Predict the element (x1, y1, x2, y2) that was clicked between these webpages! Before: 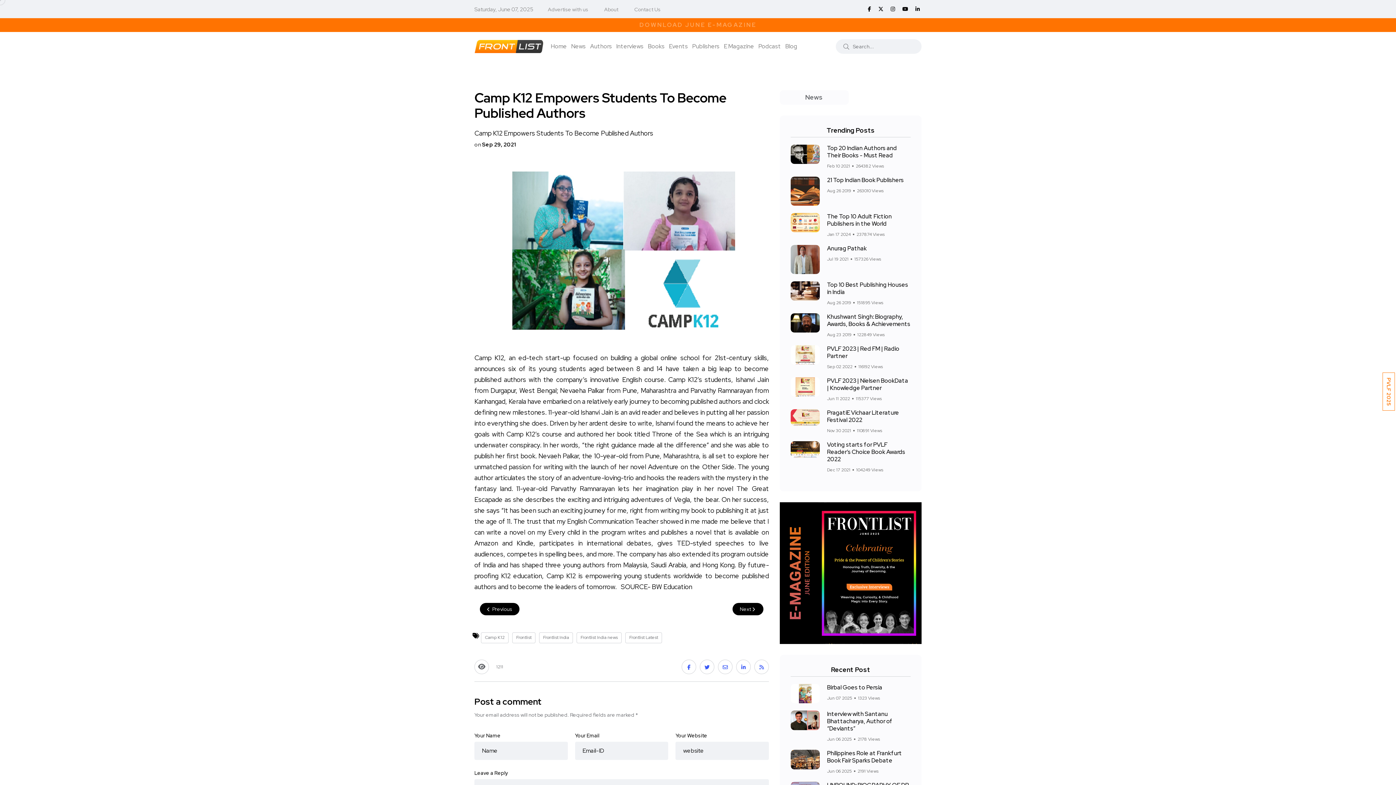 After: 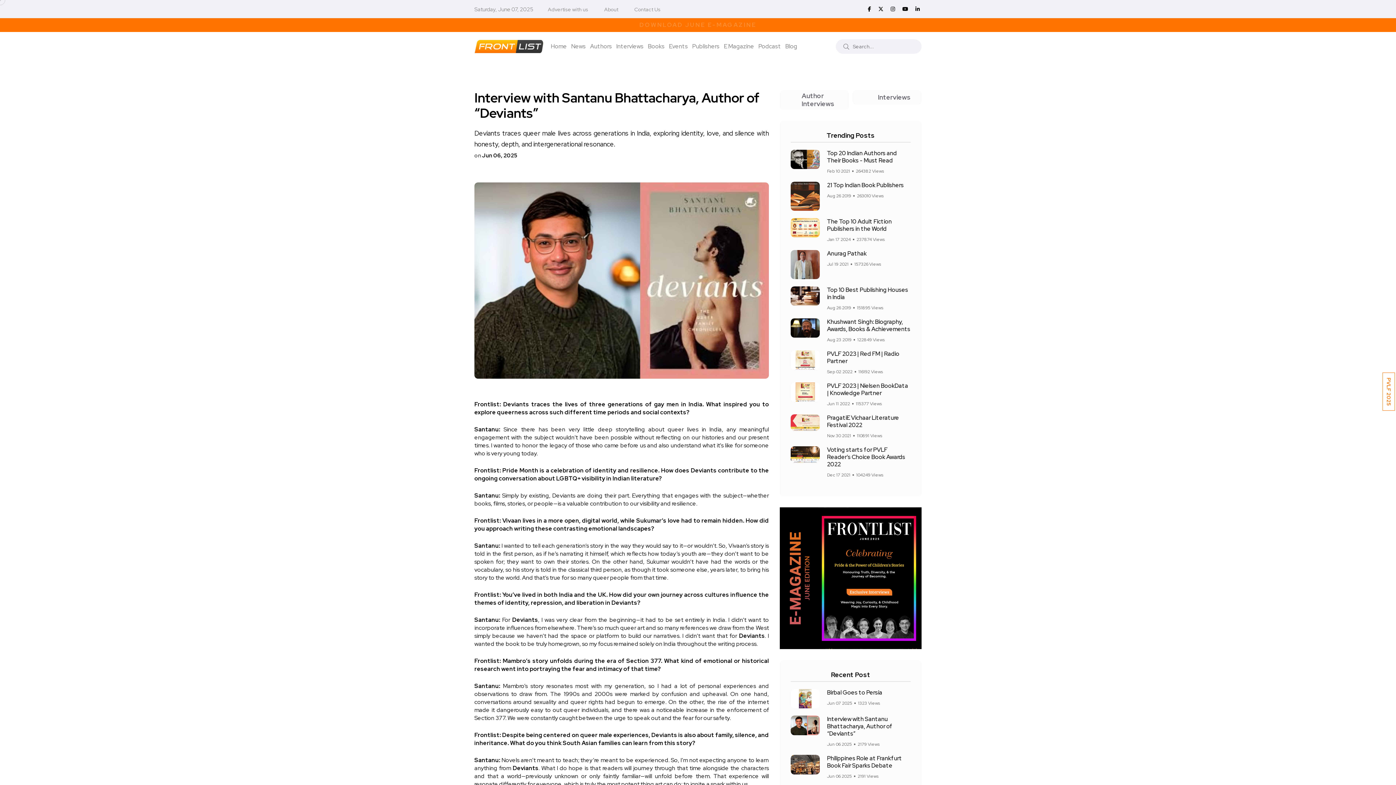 Action: bbox: (790, 711, 820, 730)